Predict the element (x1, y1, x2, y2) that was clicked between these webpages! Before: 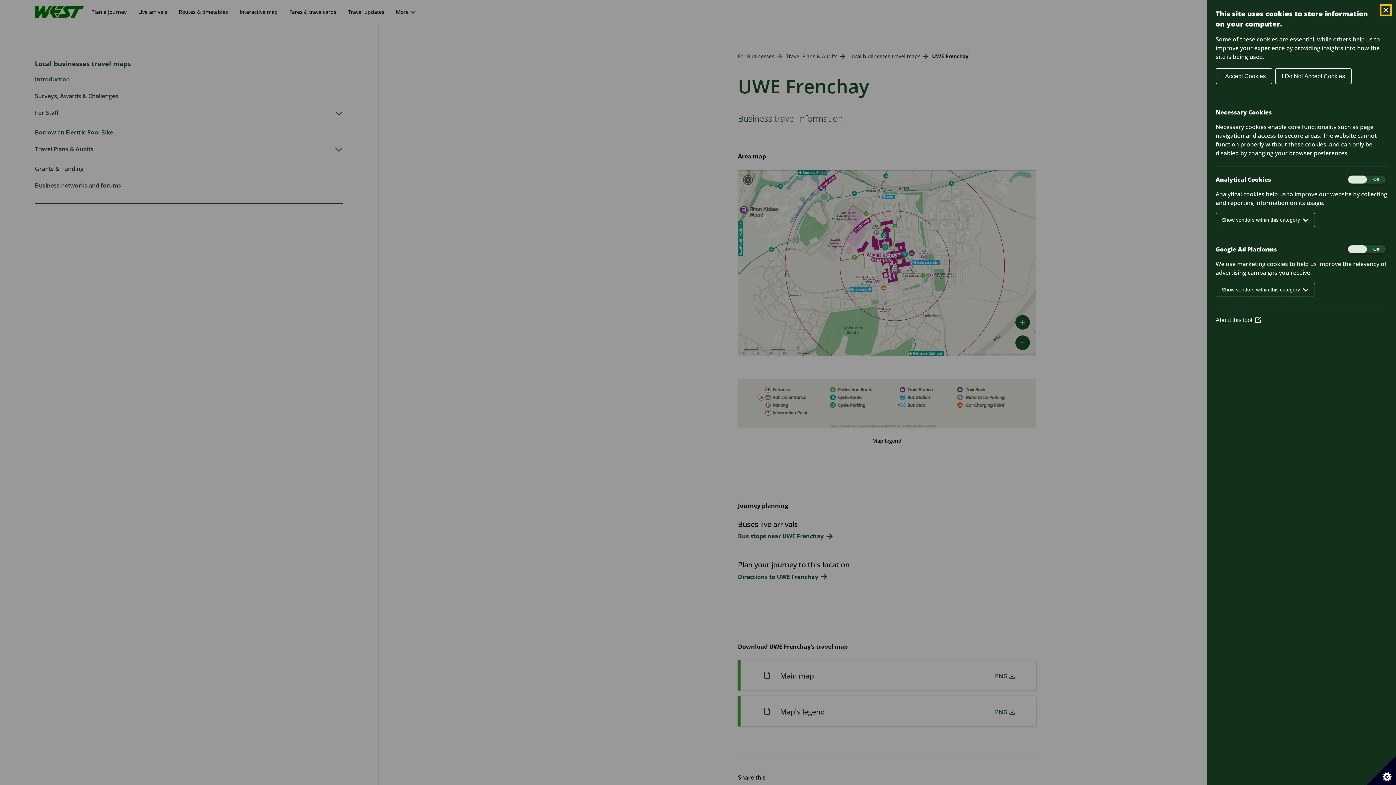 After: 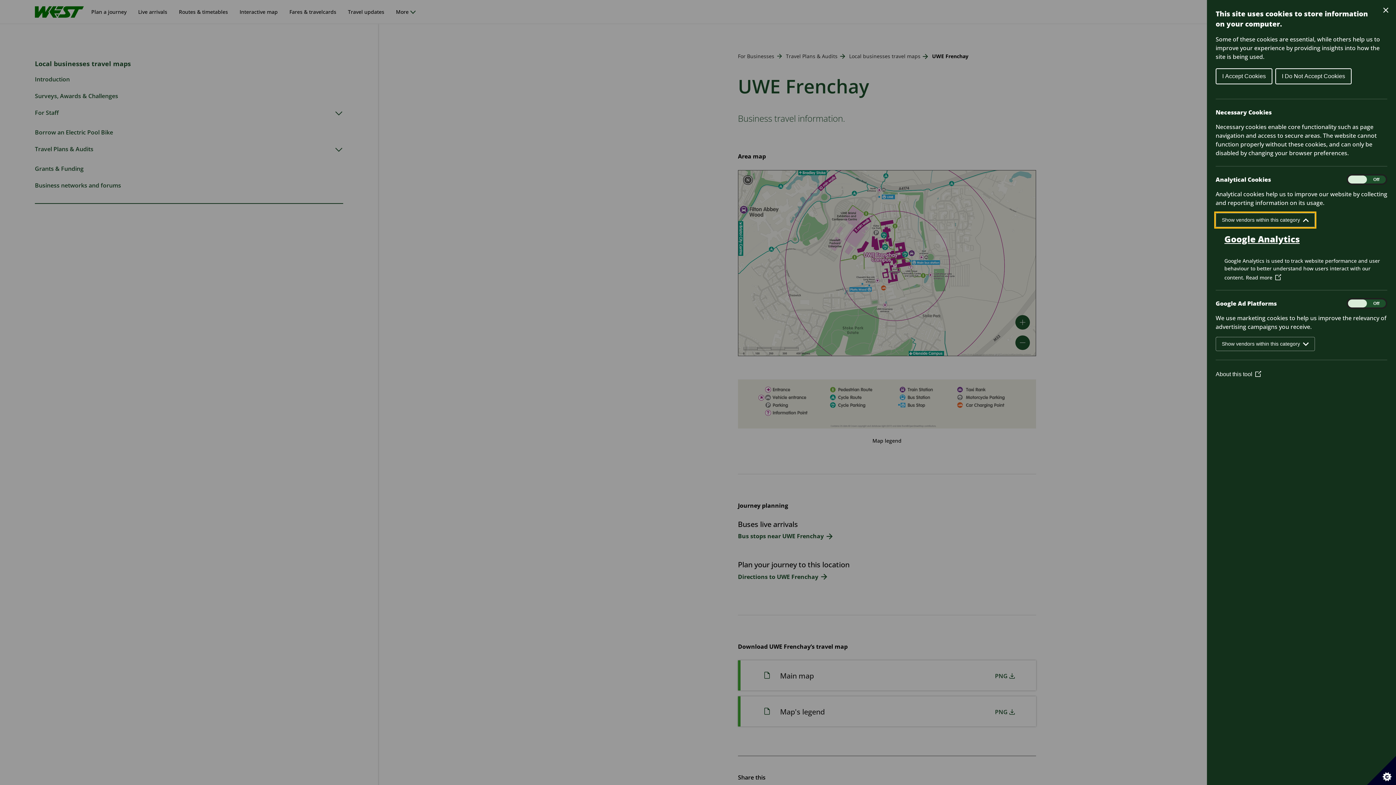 Action: bbox: (1216, 213, 1315, 227) label: Show vendors within this category